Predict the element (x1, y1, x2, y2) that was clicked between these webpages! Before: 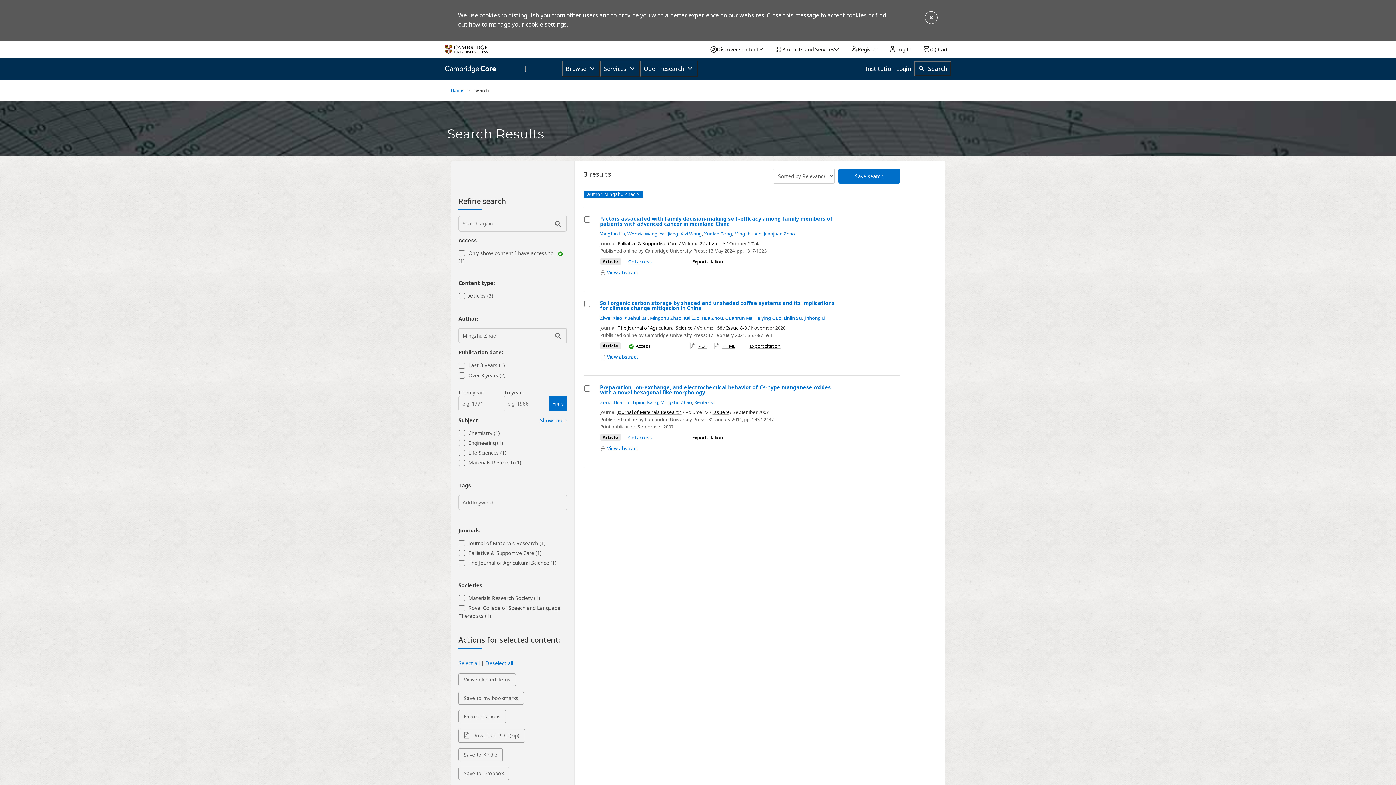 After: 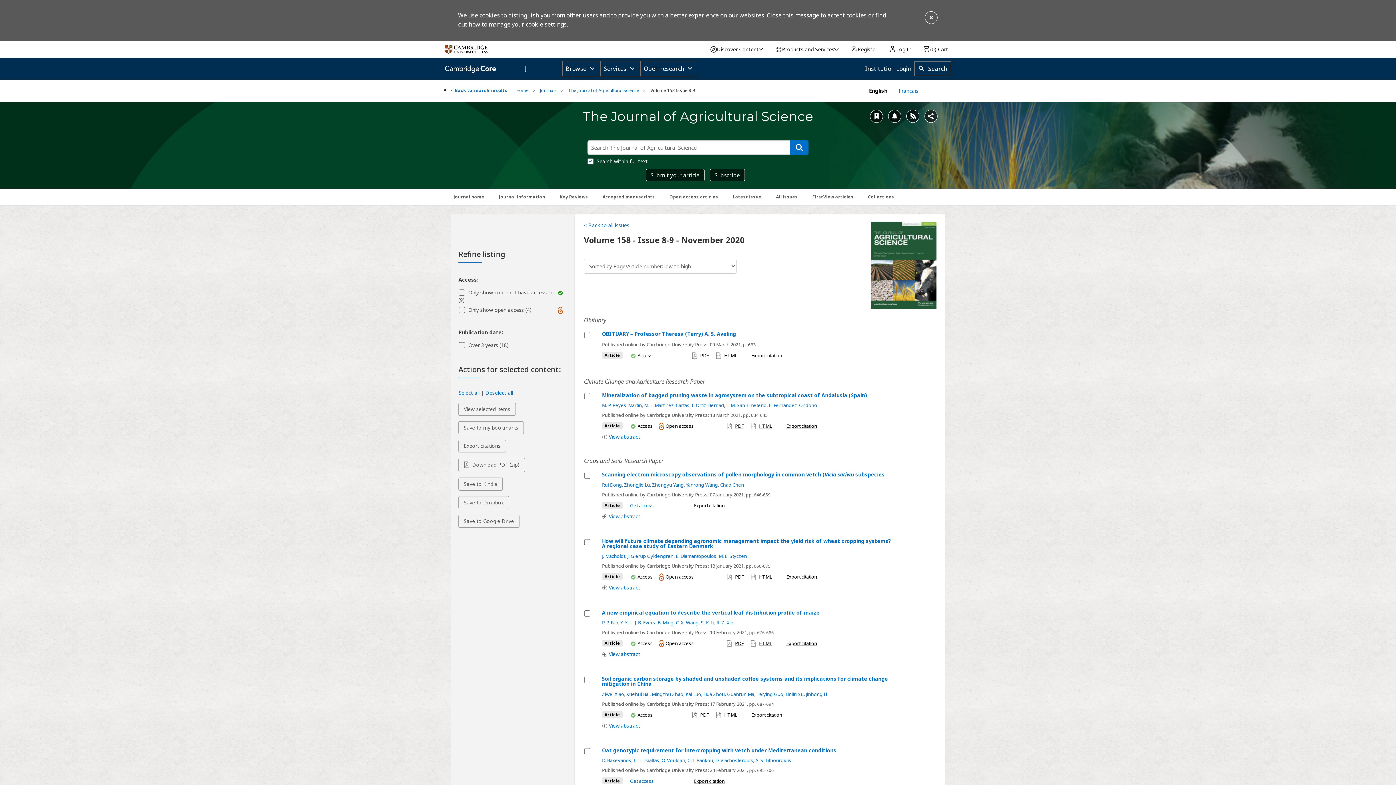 Action: label: Issue 8-9 bbox: (726, 324, 747, 331)